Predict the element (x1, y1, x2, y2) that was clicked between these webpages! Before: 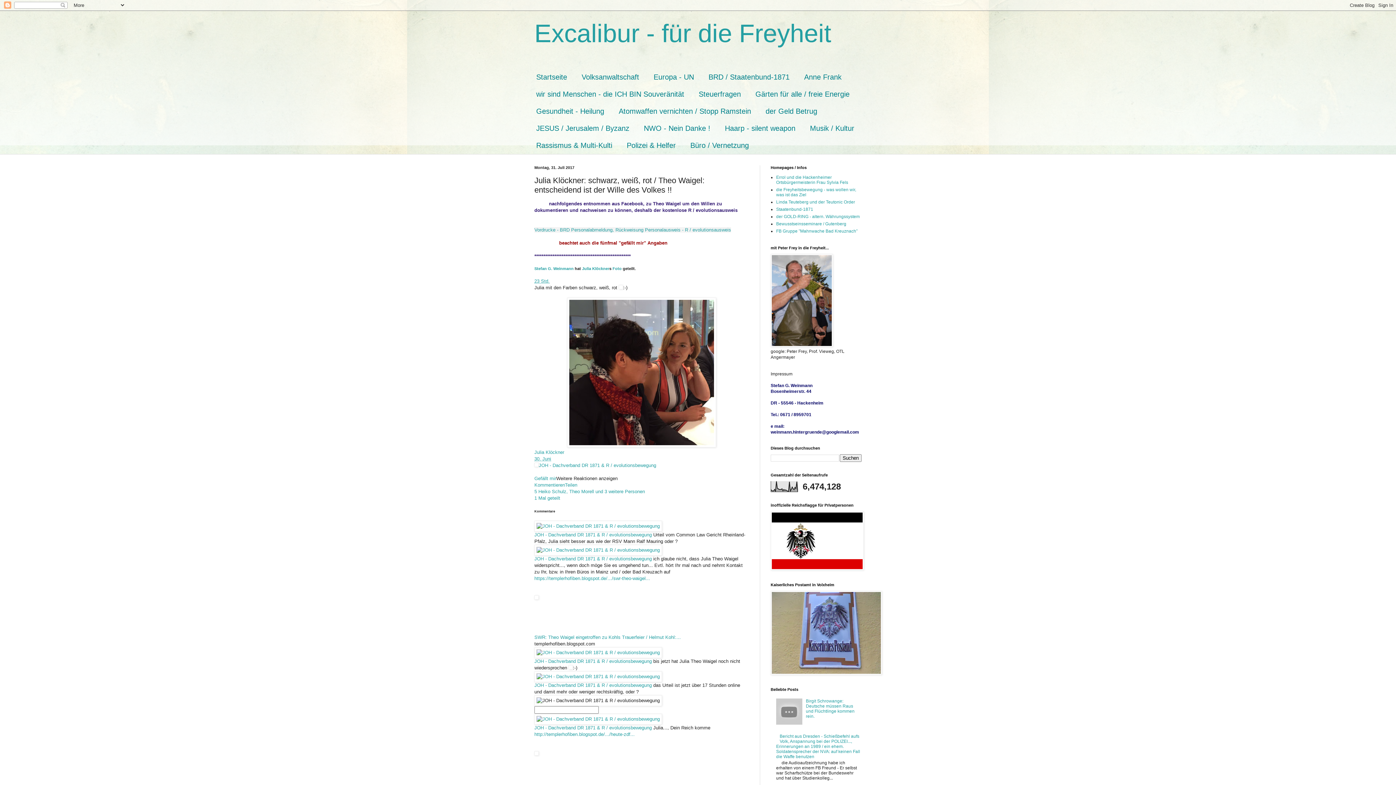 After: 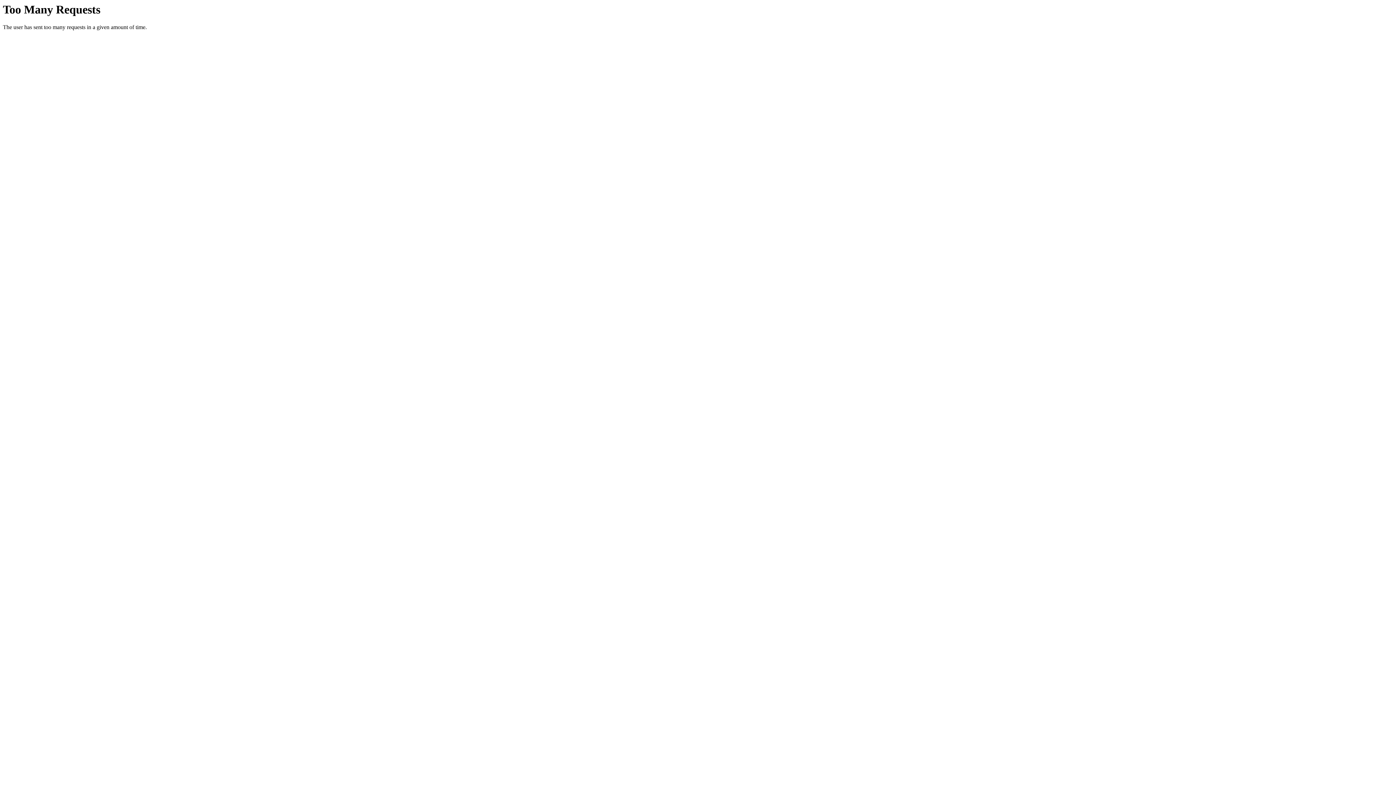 Action: label: der GOLD-RING - altern. Währungssystem bbox: (776, 214, 860, 219)